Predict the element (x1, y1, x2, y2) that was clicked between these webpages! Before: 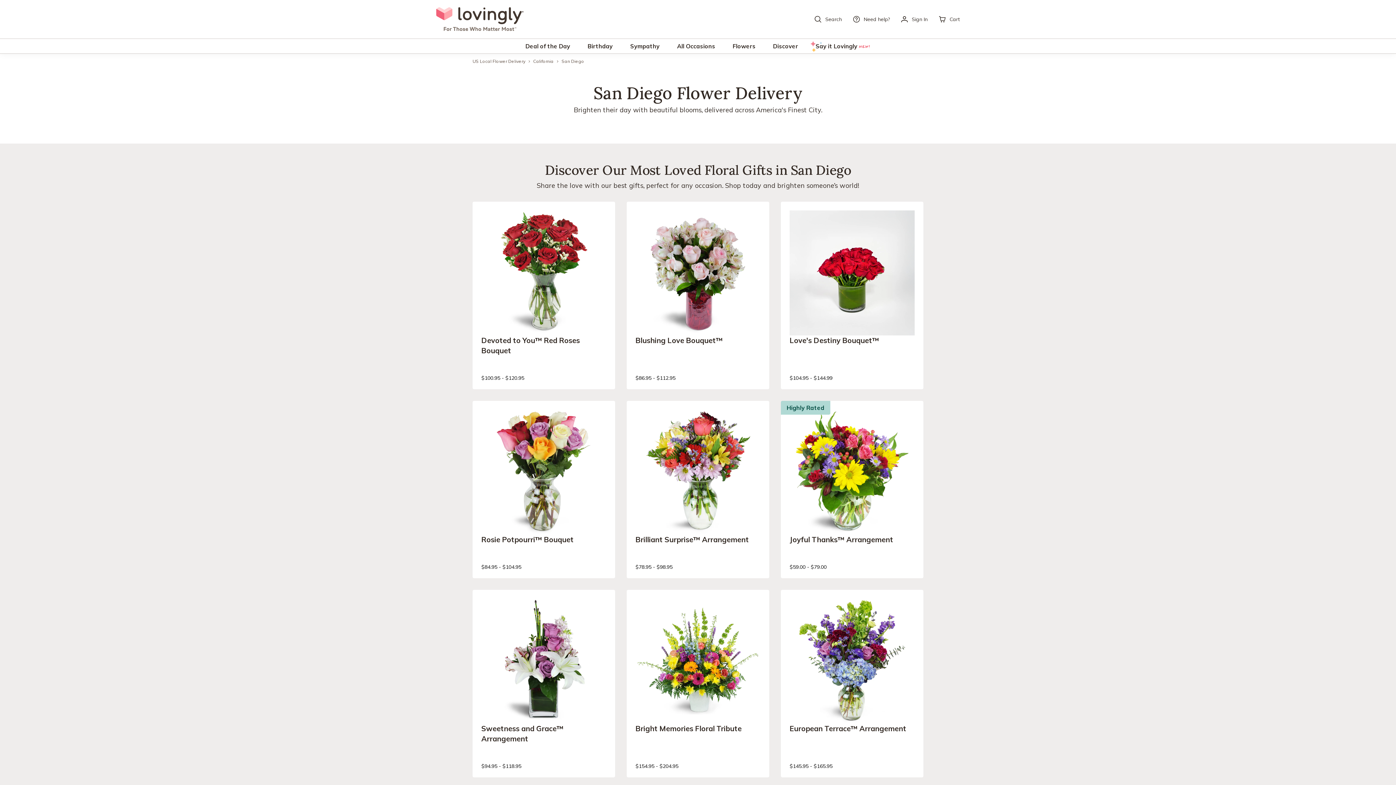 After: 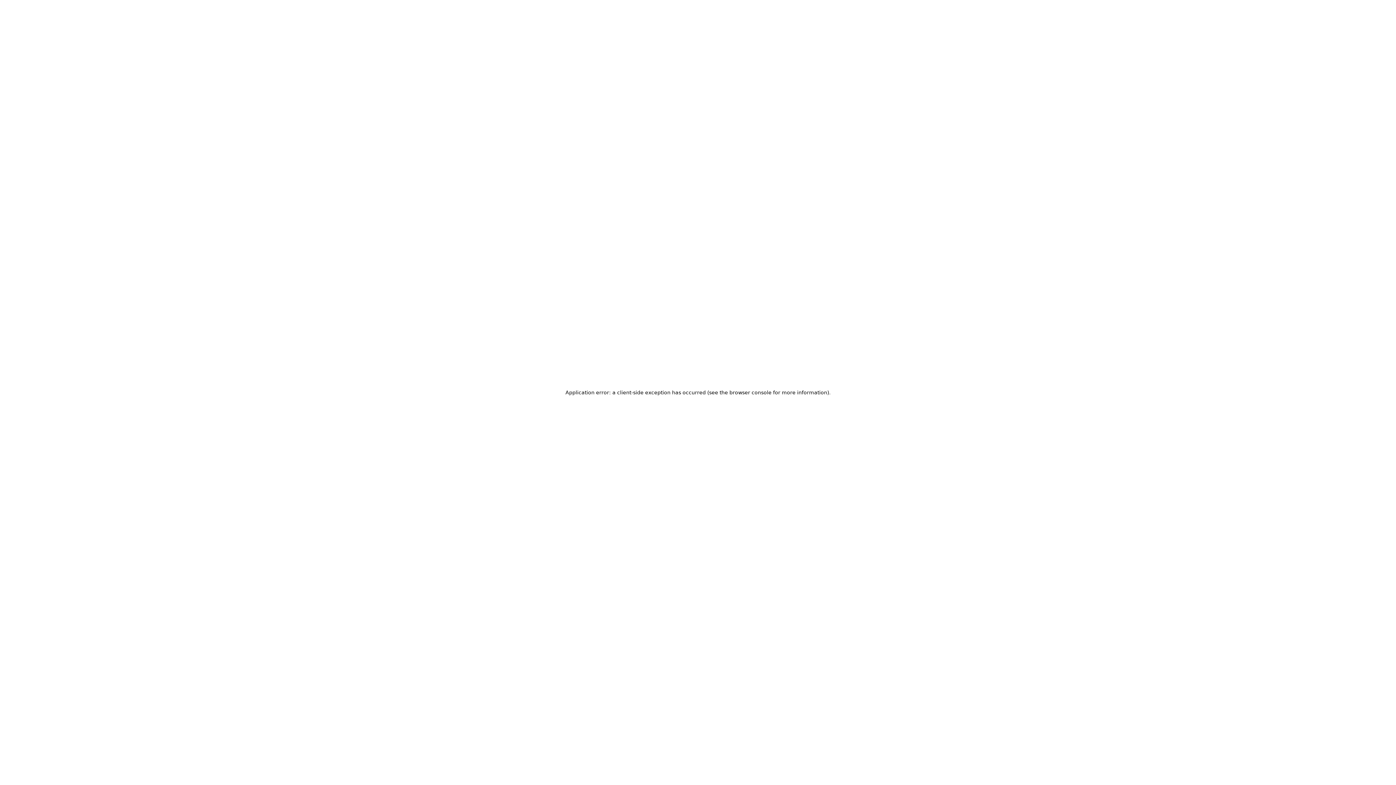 Action: label: US Local Flower Delivery bbox: (472, 59, 525, 63)